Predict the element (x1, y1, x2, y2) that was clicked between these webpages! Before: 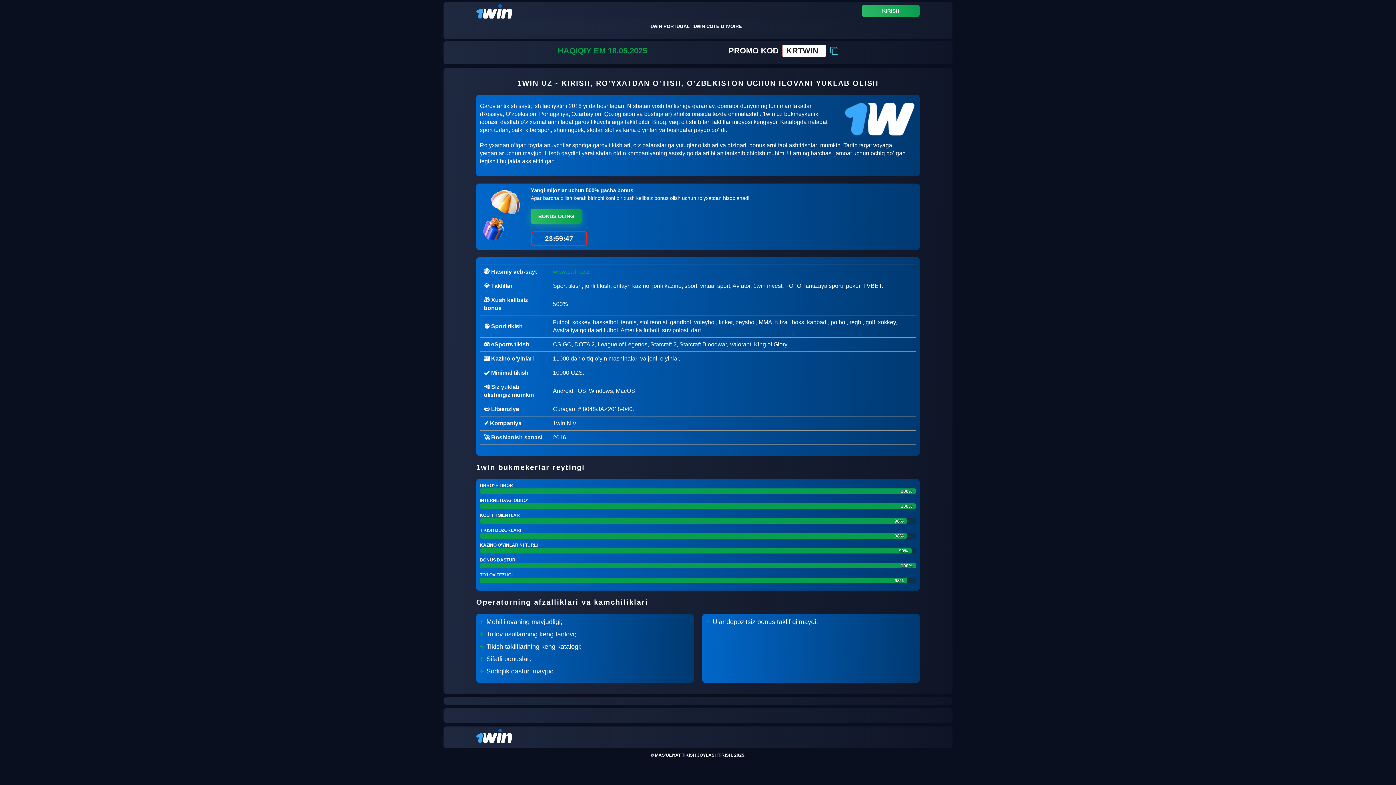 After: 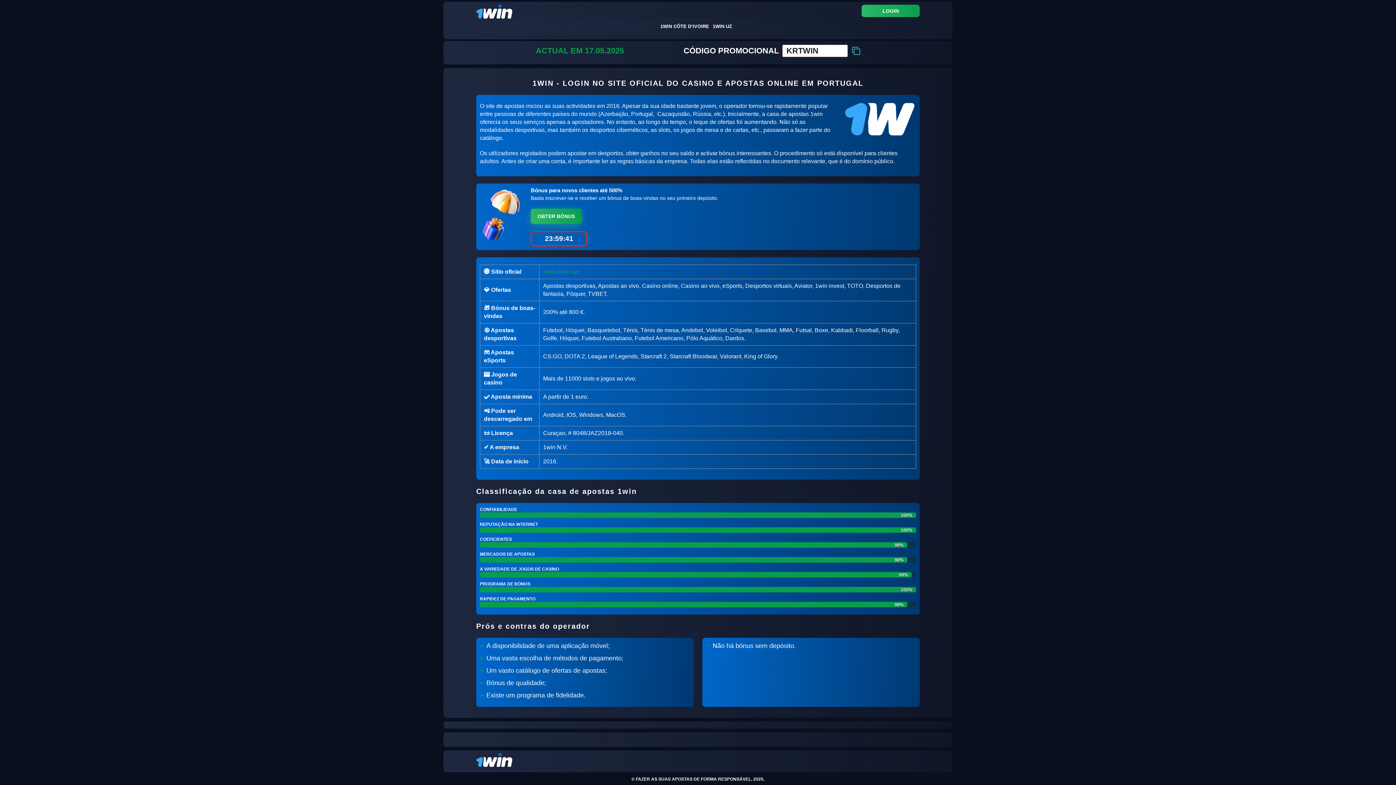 Action: bbox: (650, 23, 689, 28) label: 1WIN PORTUGAL